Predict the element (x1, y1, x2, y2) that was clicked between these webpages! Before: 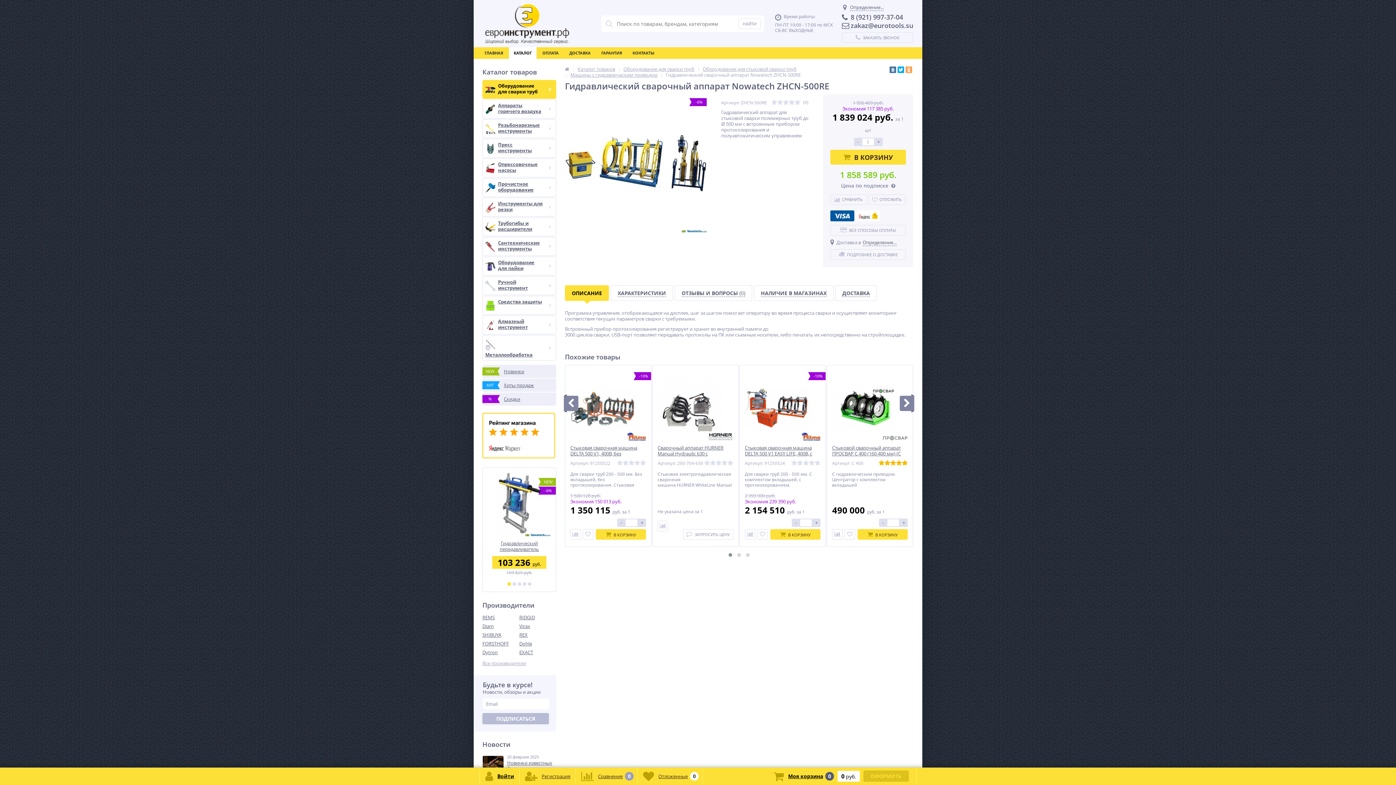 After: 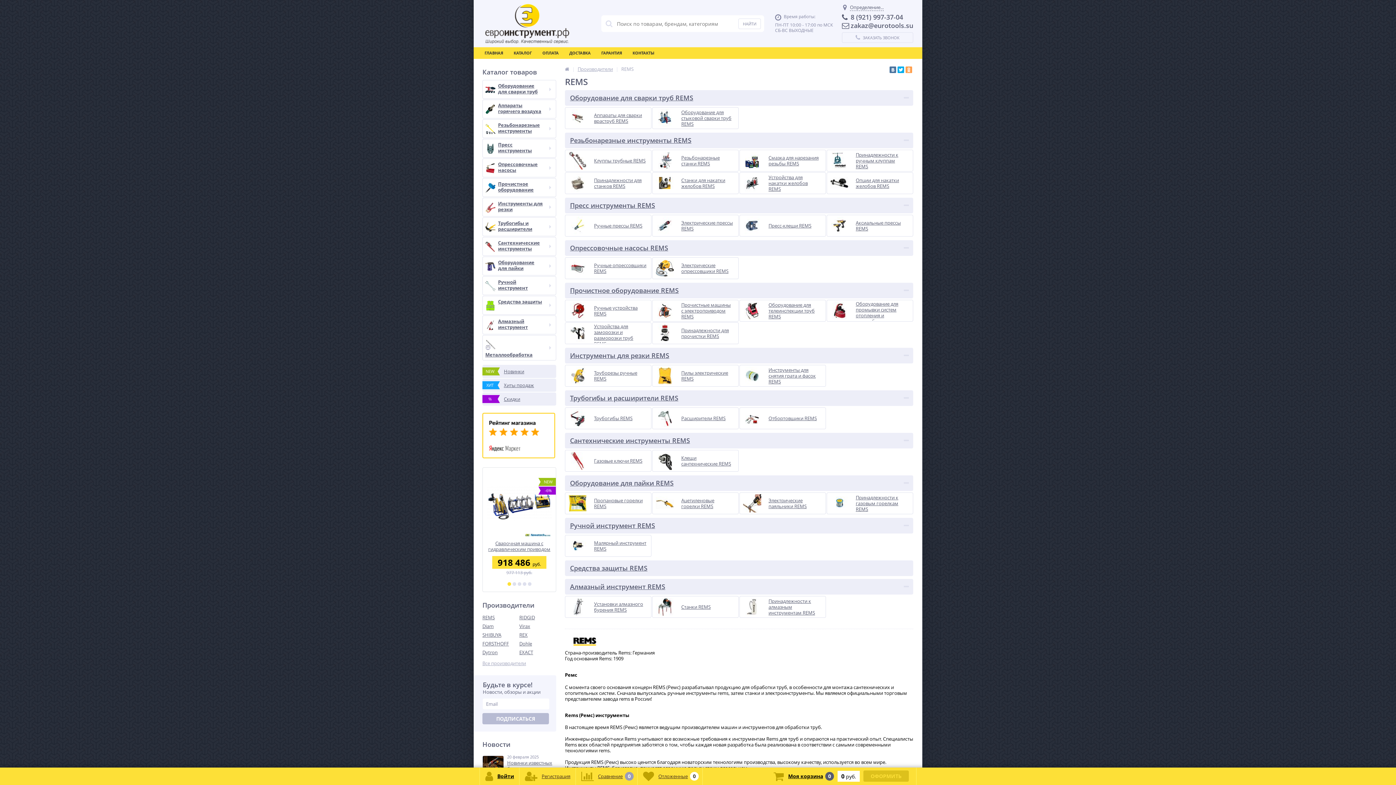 Action: bbox: (482, 613, 519, 622) label: REMS